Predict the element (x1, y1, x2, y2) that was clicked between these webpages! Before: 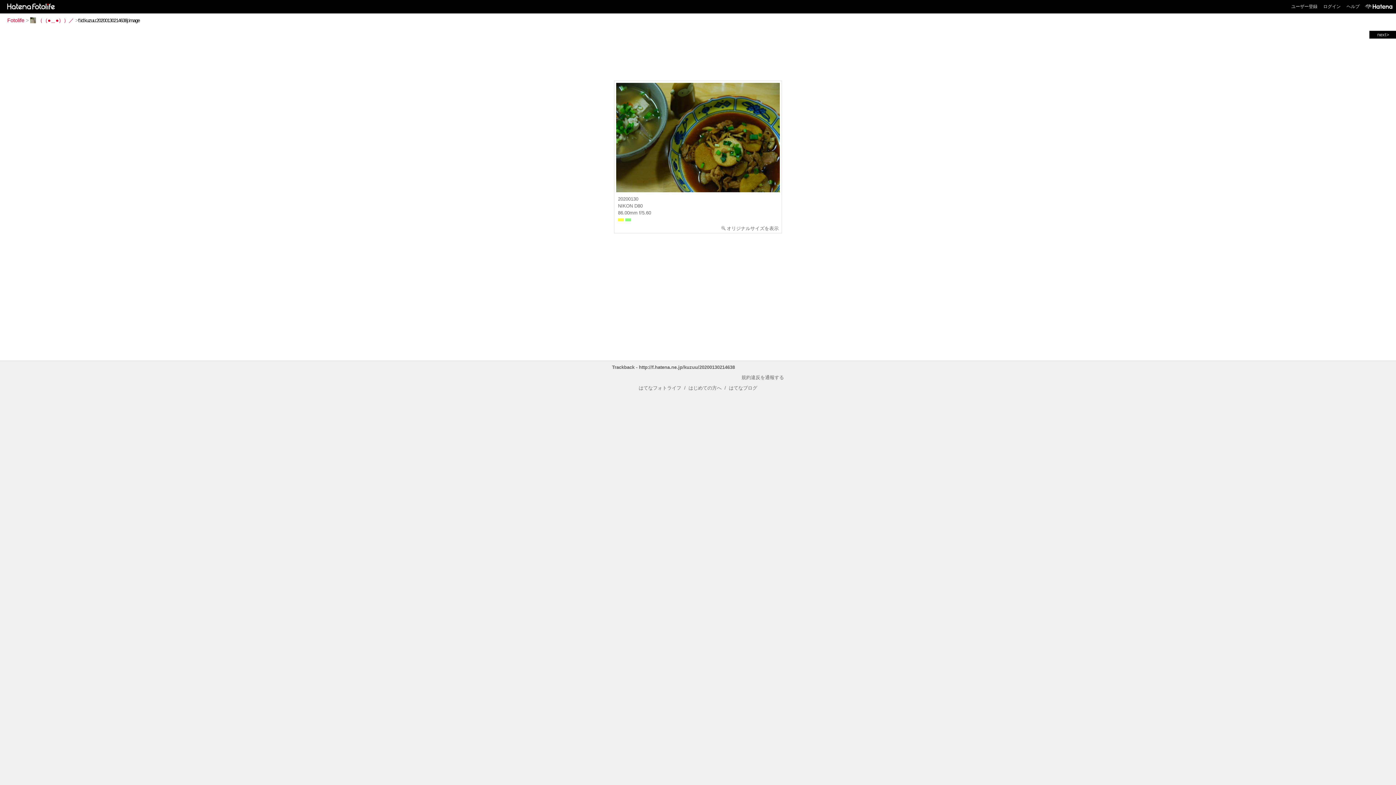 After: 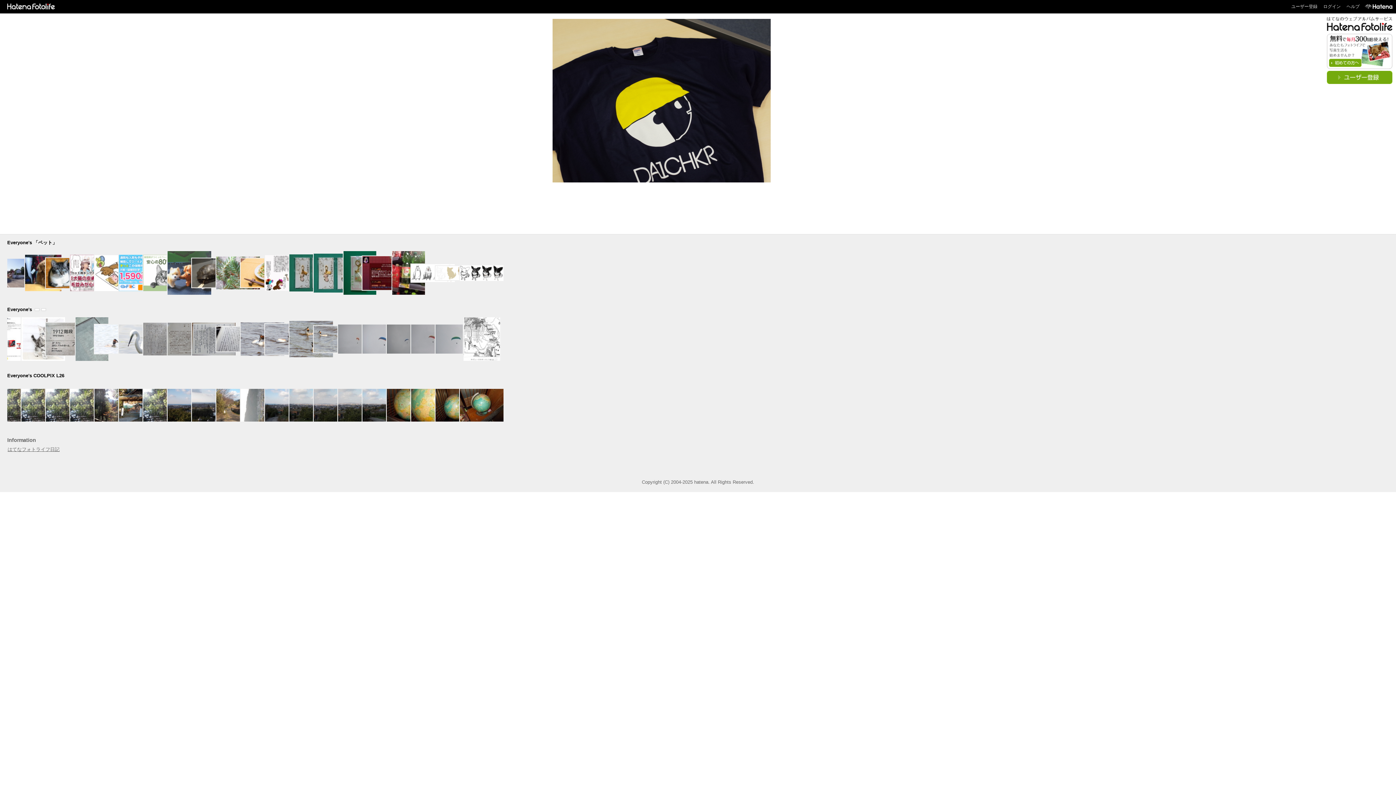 Action: bbox: (2, 3, 56, 8)